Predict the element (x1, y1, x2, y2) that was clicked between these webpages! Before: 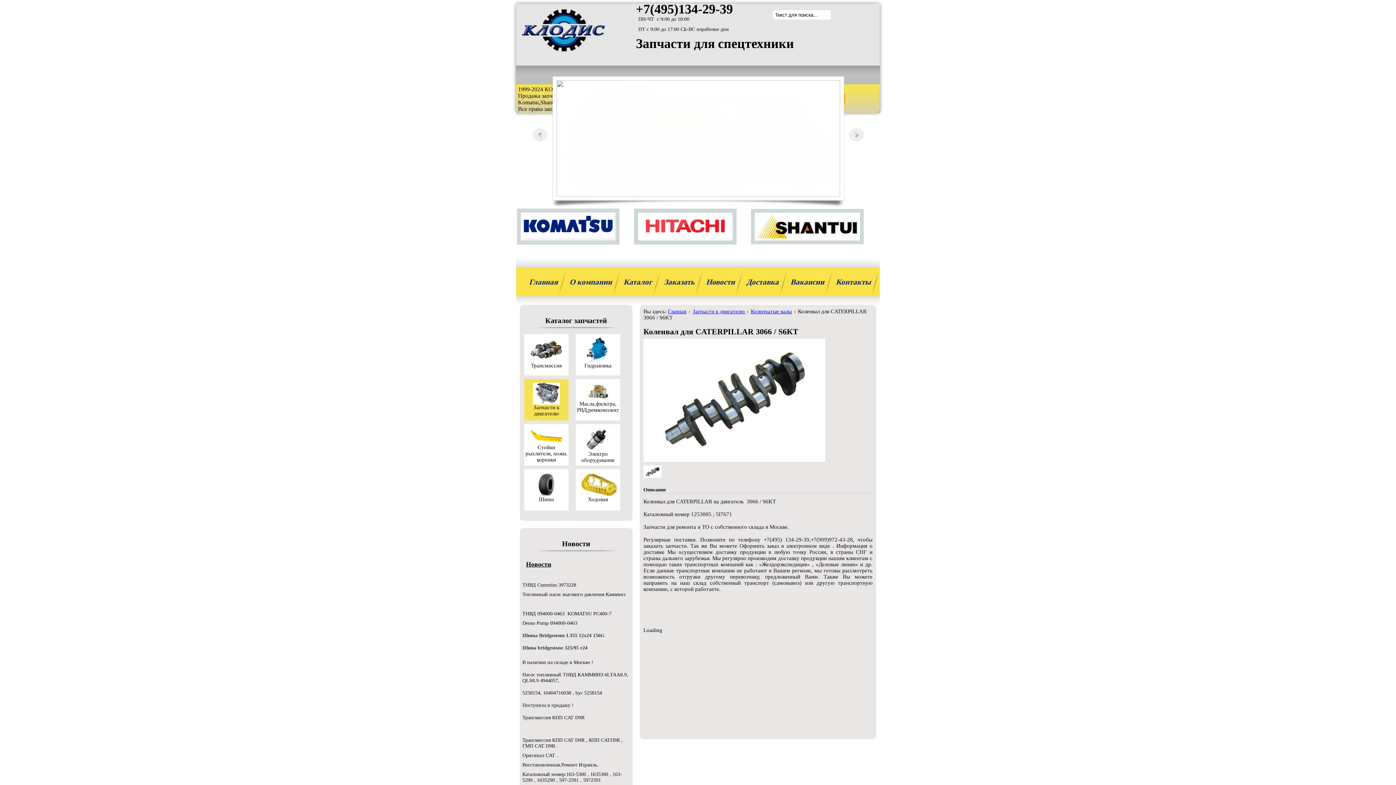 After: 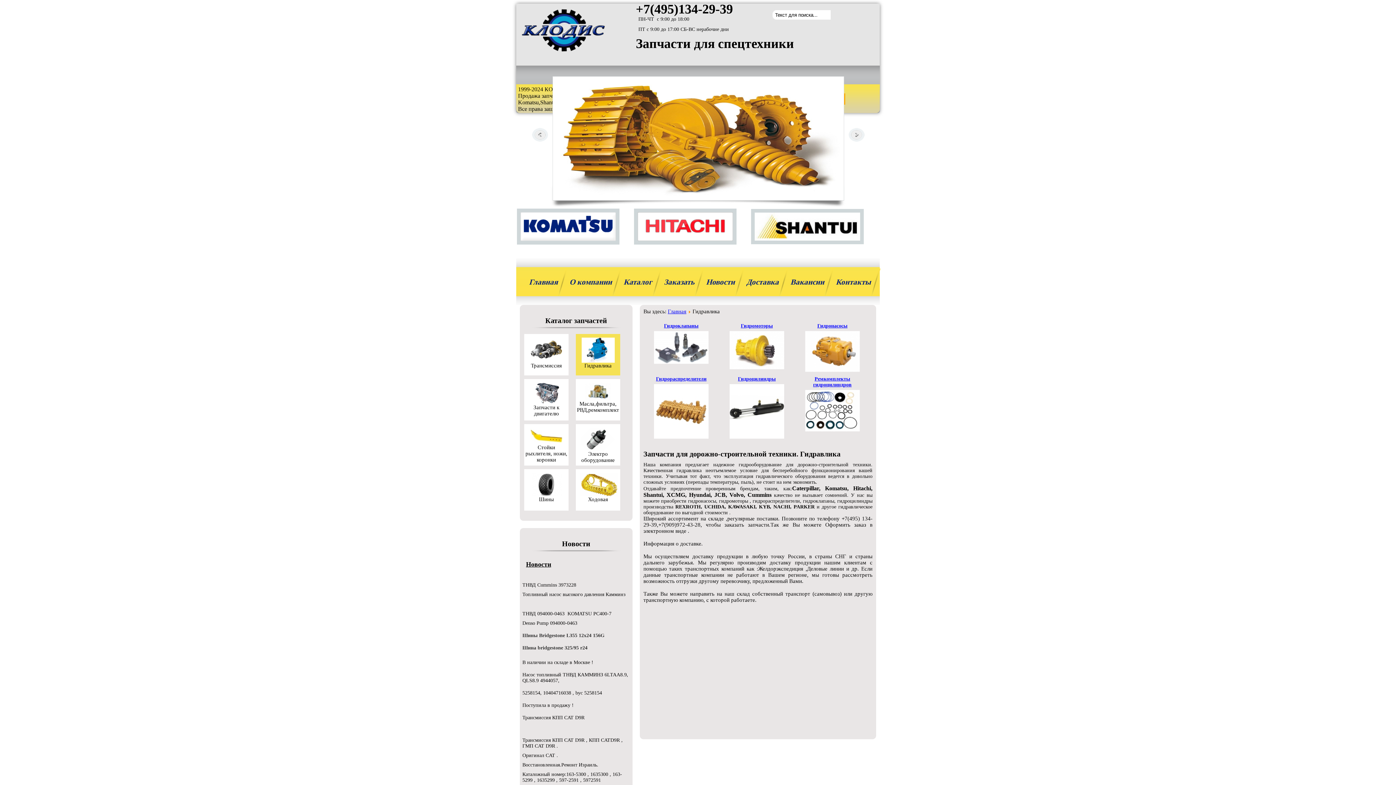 Action: bbox: (581, 358, 614, 368) label:  Гидравлика